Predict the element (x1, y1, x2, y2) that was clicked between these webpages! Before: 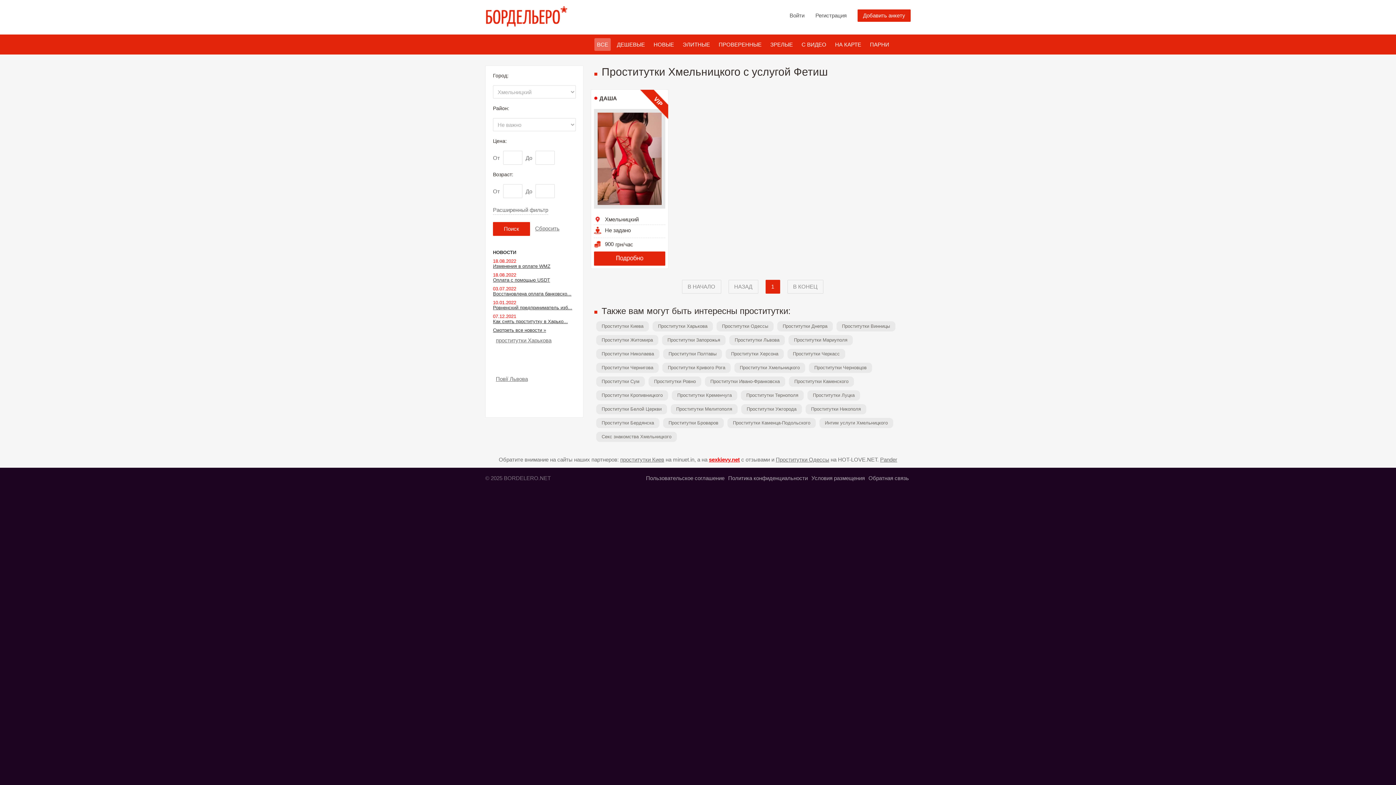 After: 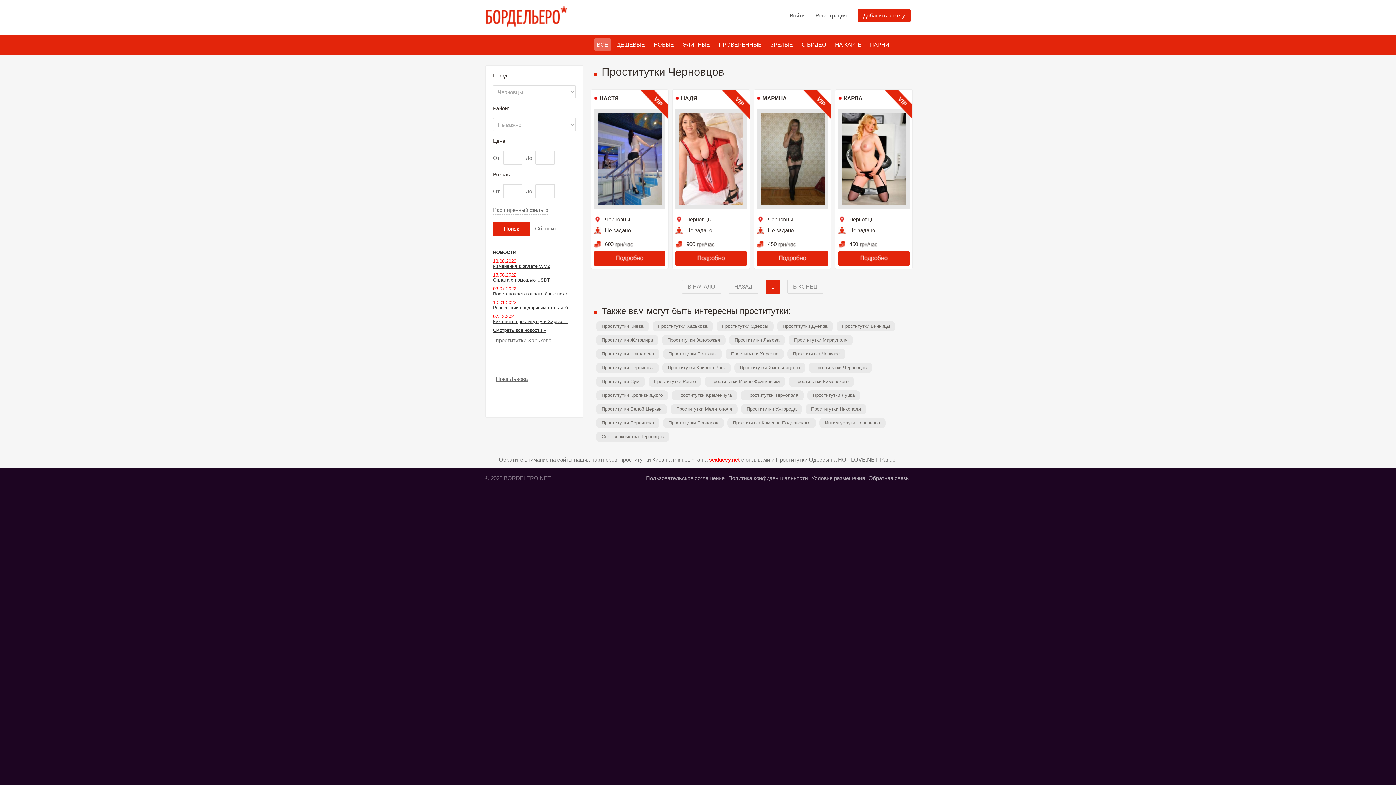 Action: label: Проститутки Черновцов bbox: (809, 362, 872, 373)